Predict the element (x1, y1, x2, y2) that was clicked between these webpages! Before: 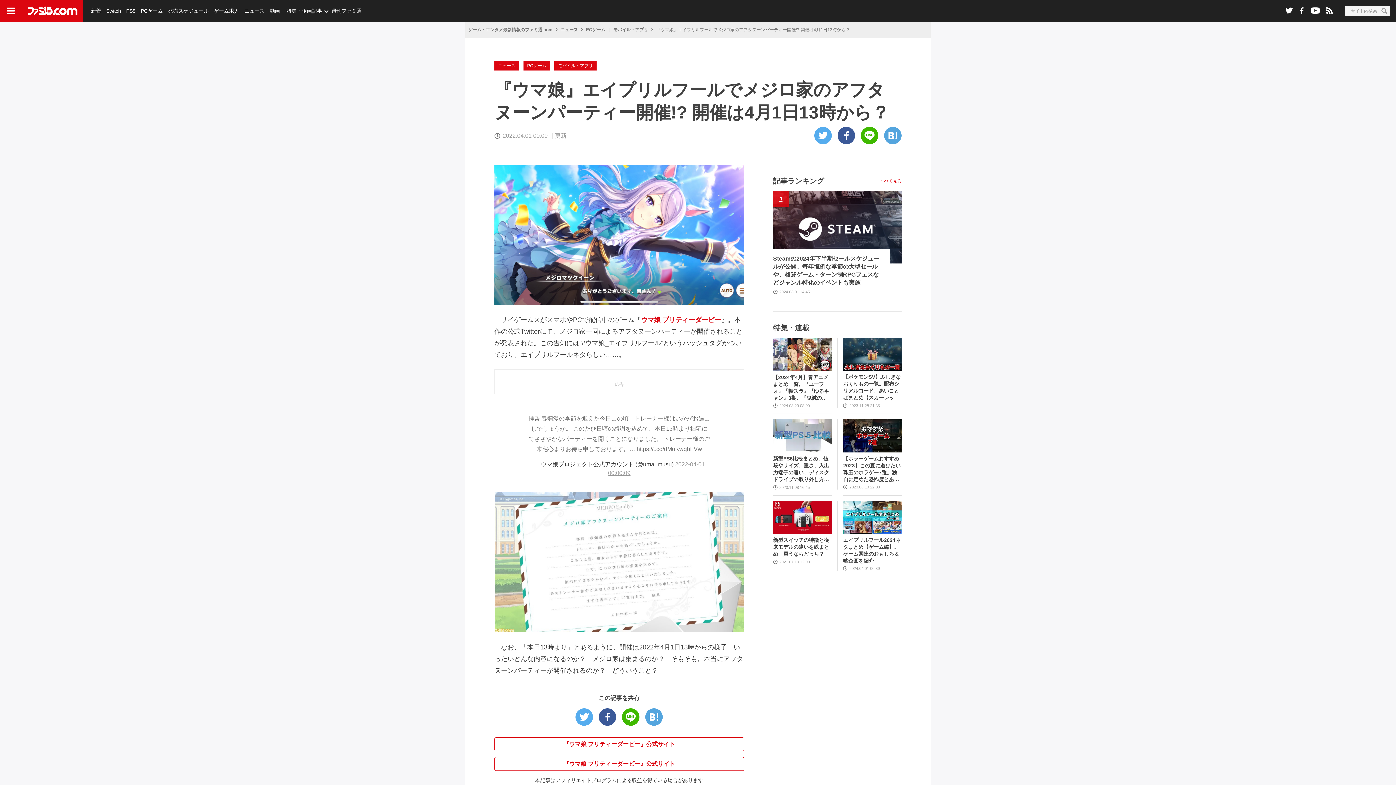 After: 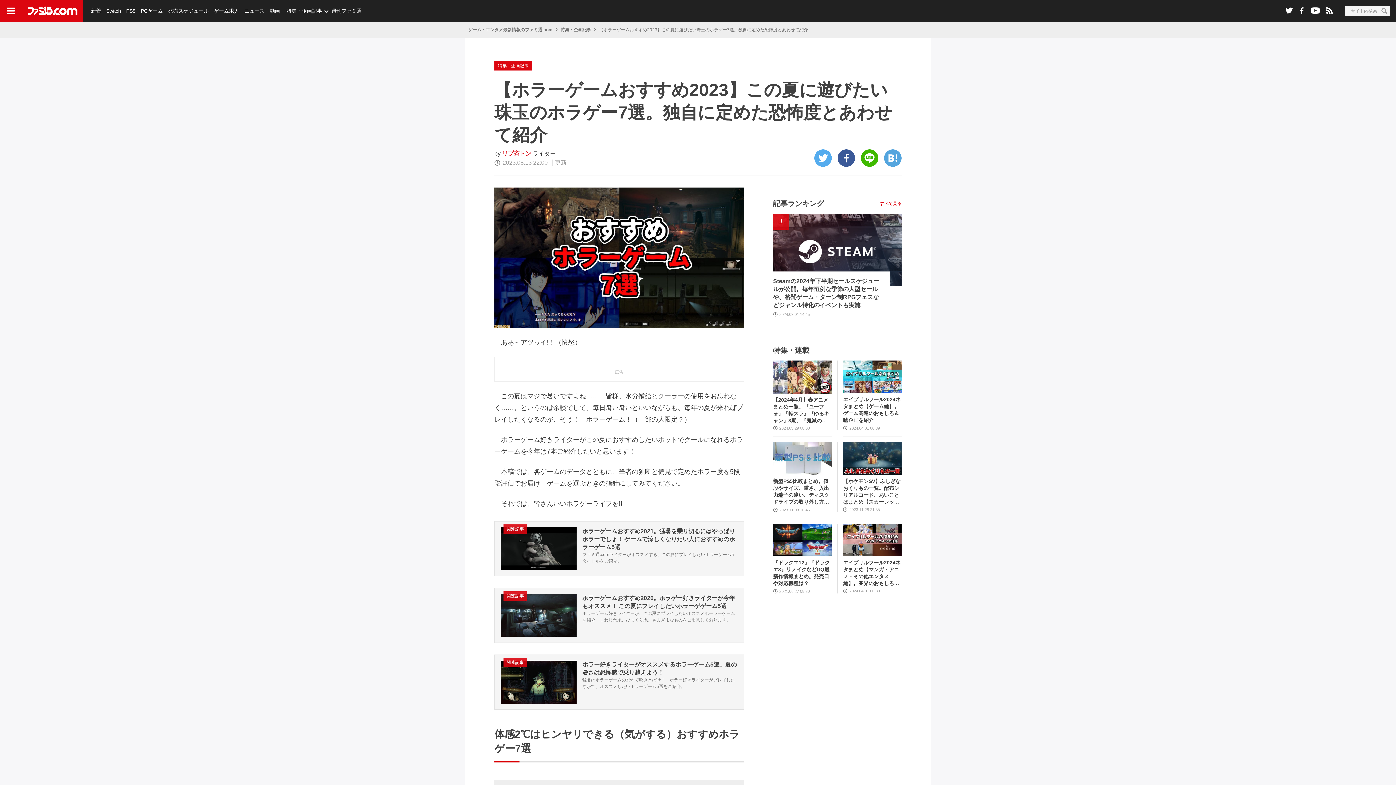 Action: bbox: (843, 455, 901, 483) label: 【ホラーゲームおすすめ2023】この夏に遊びたい珠玉のホラゲー7選。独自に定めた恐怖度とあわせて紹介